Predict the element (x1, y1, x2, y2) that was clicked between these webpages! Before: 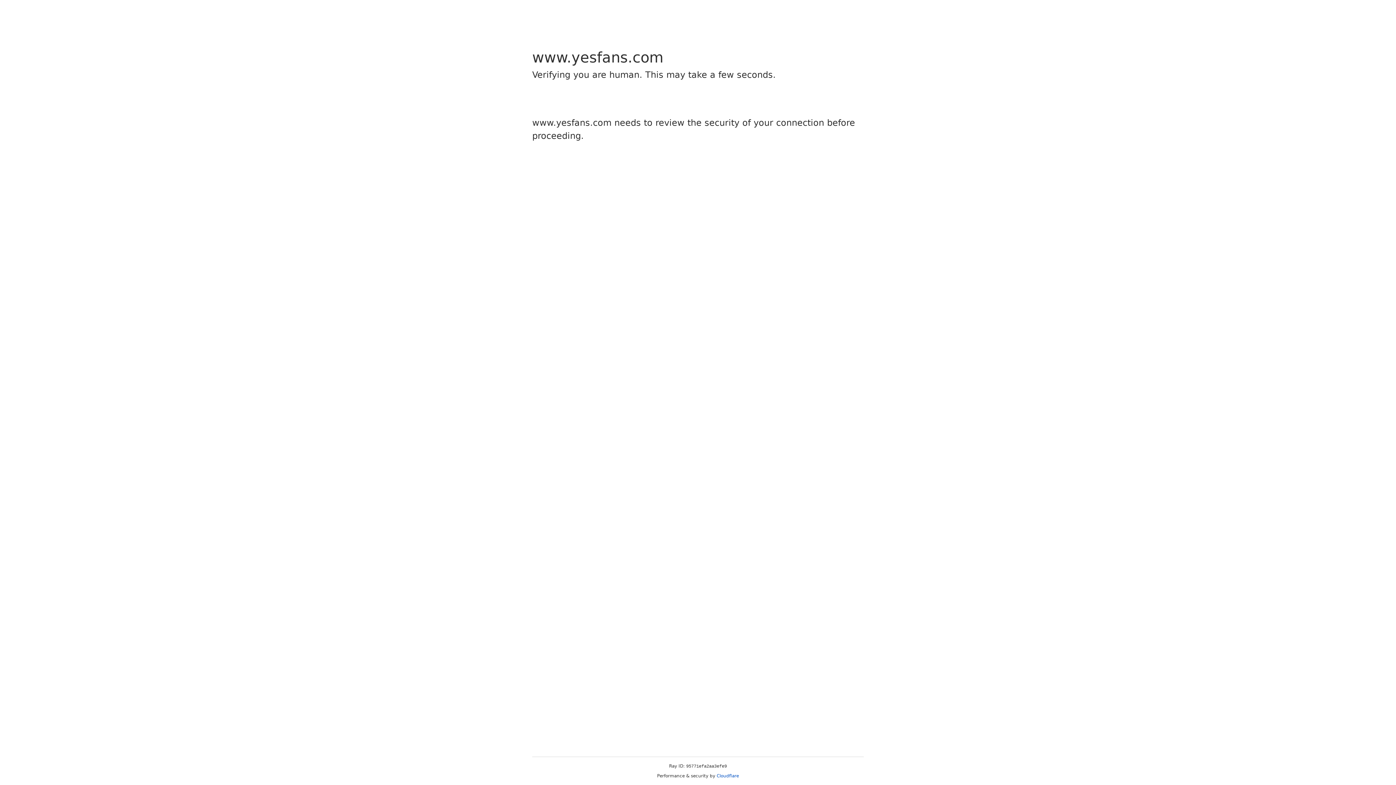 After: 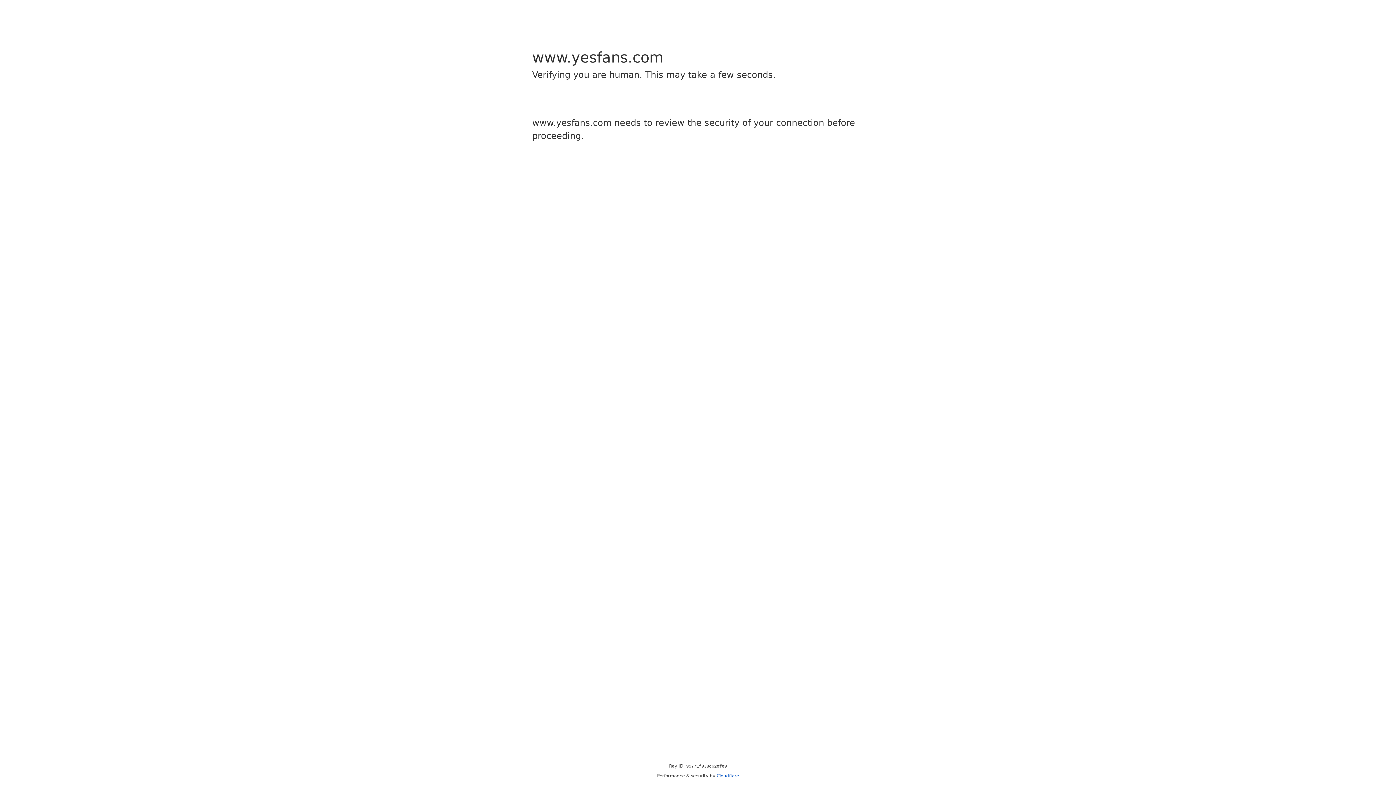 Action: label: Cloudflare bbox: (716, 773, 739, 778)